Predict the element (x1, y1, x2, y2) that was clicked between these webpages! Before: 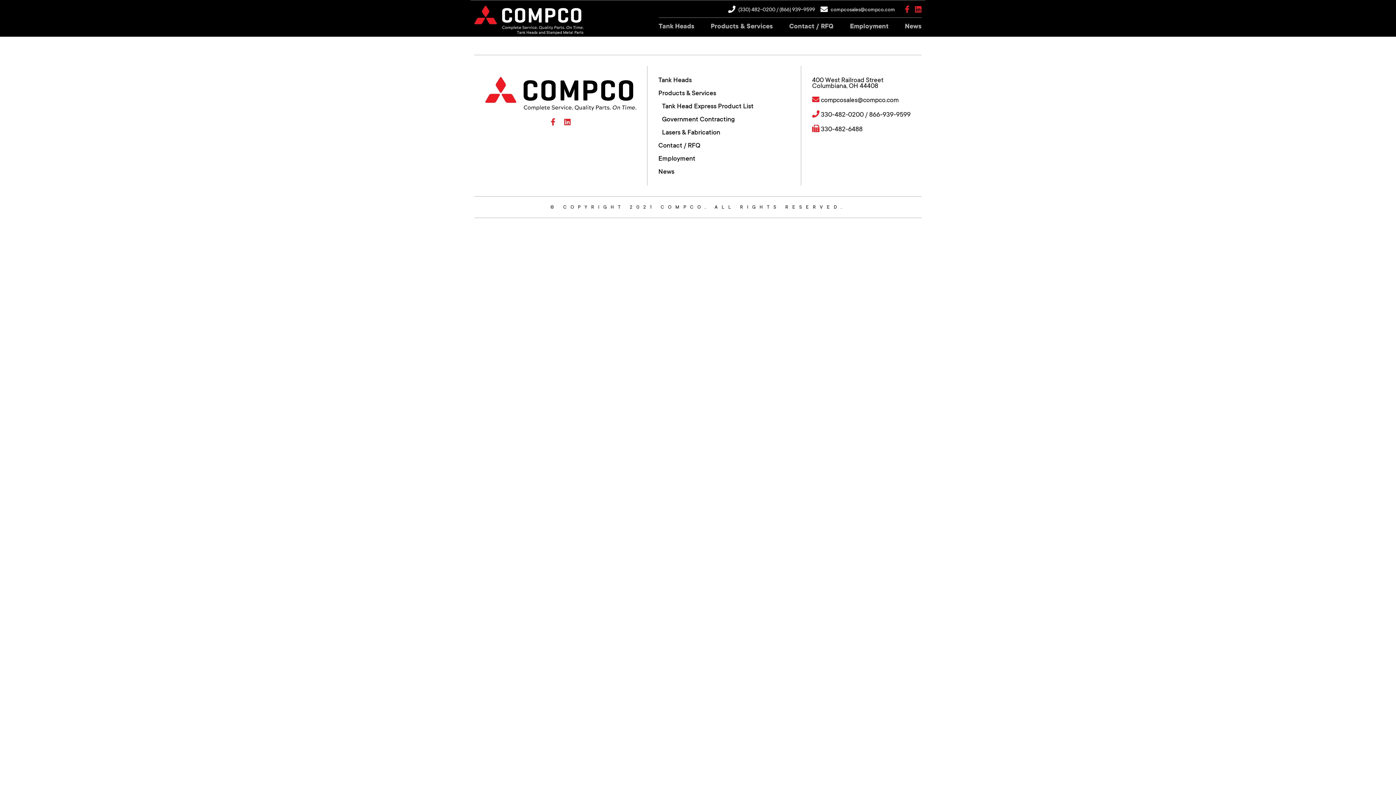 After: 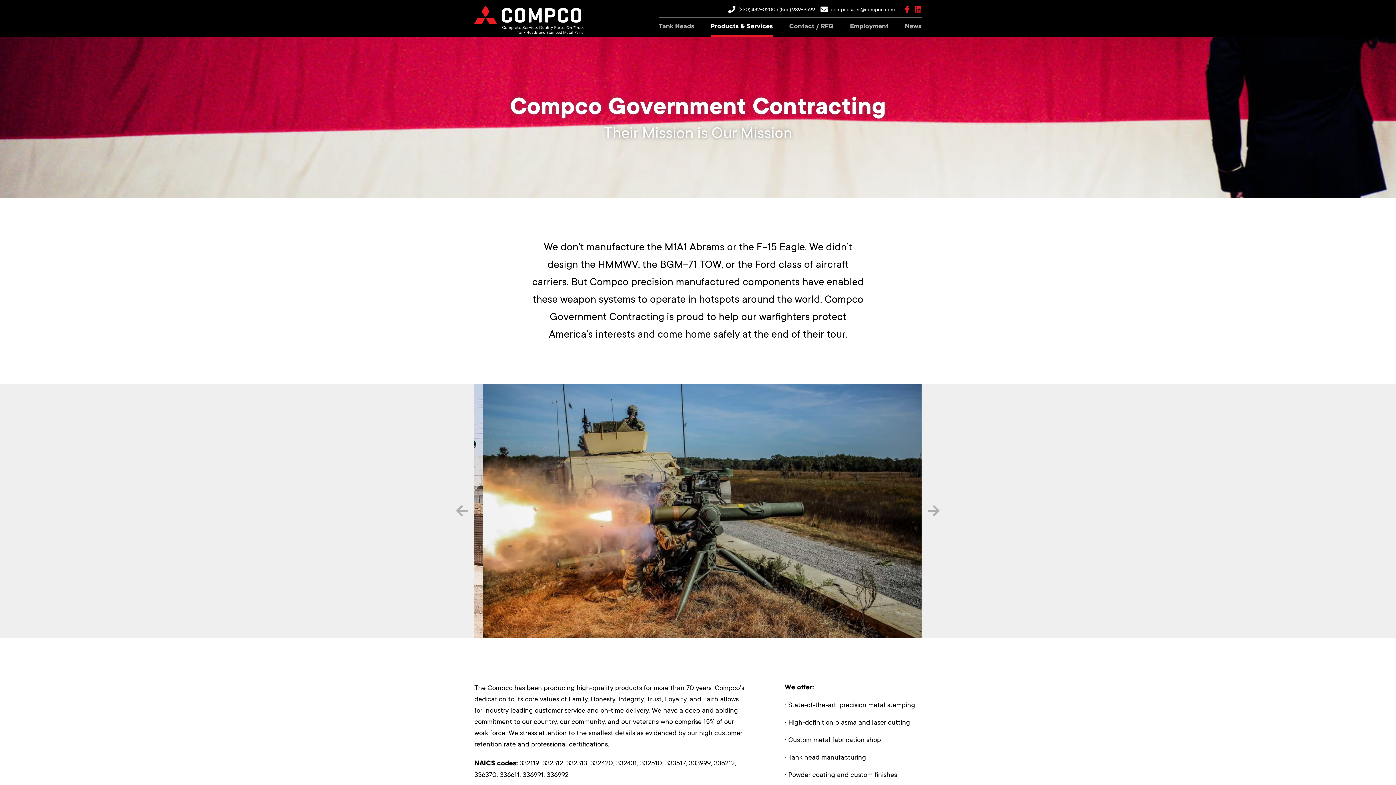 Action: label: Government Contracting bbox: (662, 115, 734, 123)